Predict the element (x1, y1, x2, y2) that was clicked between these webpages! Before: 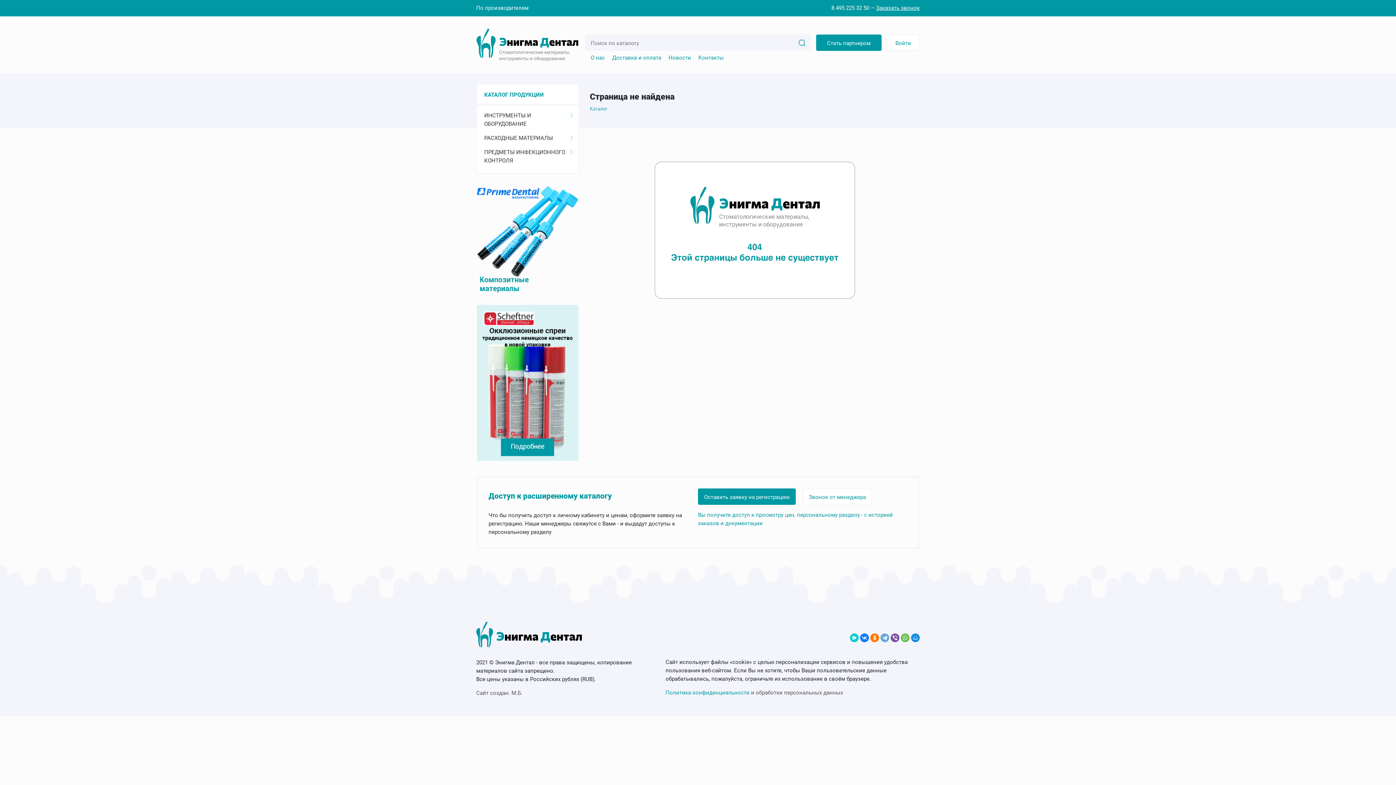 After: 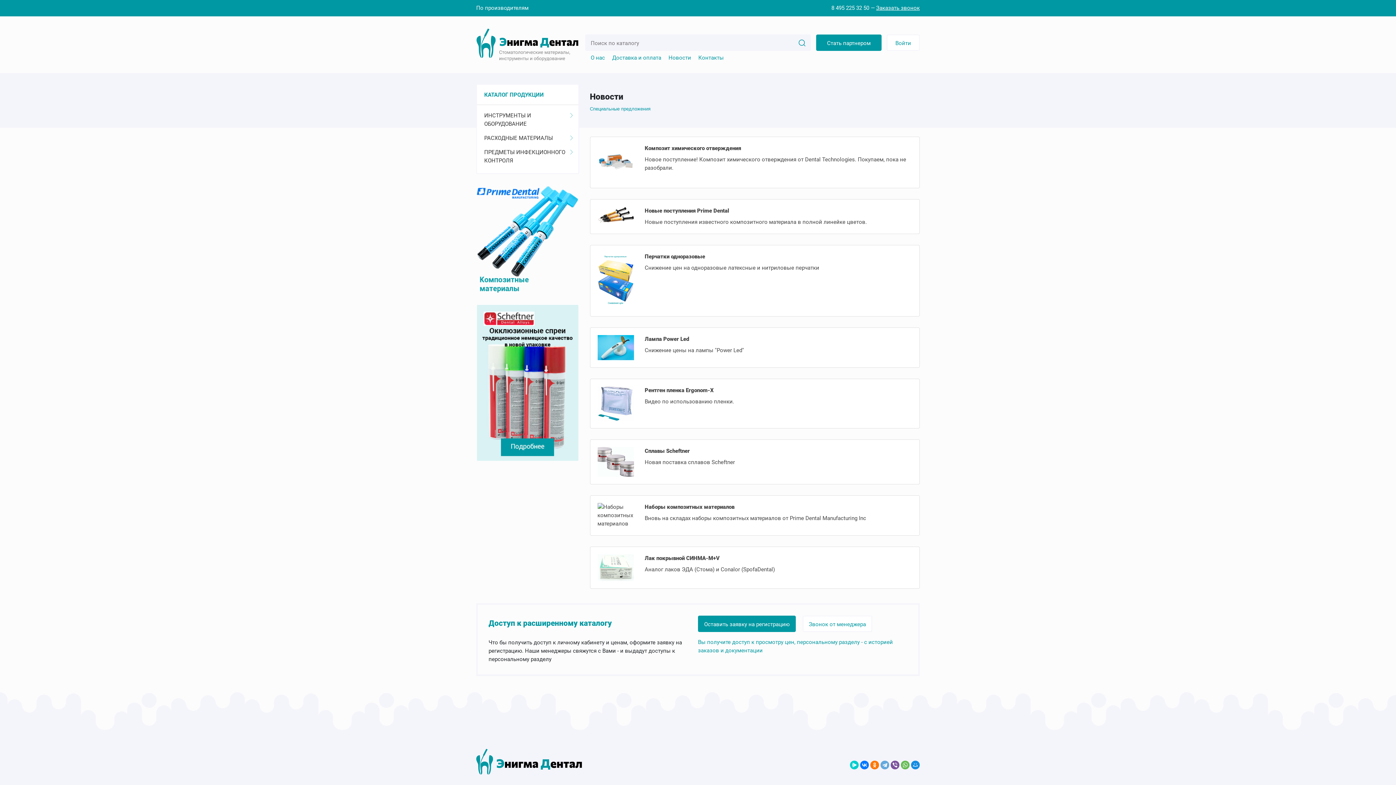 Action: bbox: (668, 54, 691, 61) label: Новости